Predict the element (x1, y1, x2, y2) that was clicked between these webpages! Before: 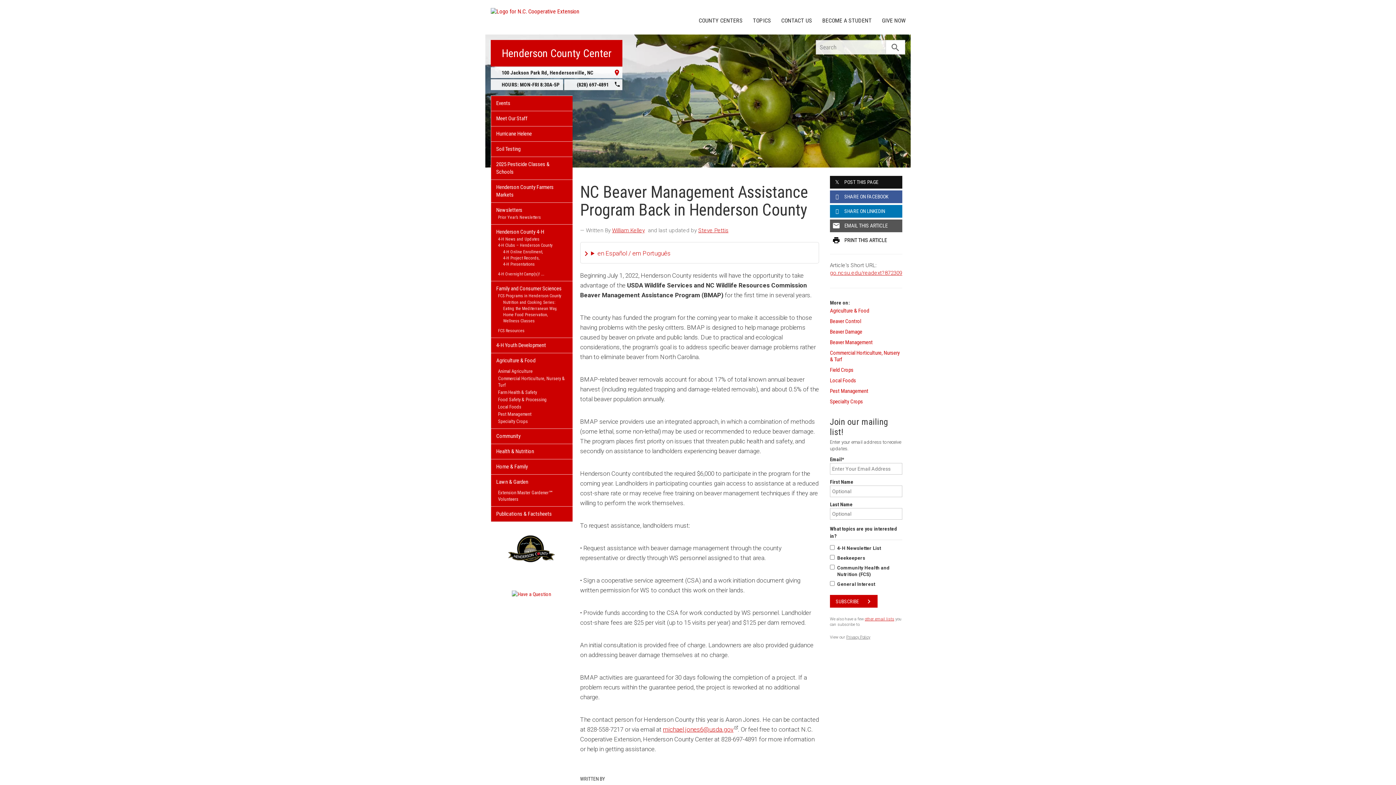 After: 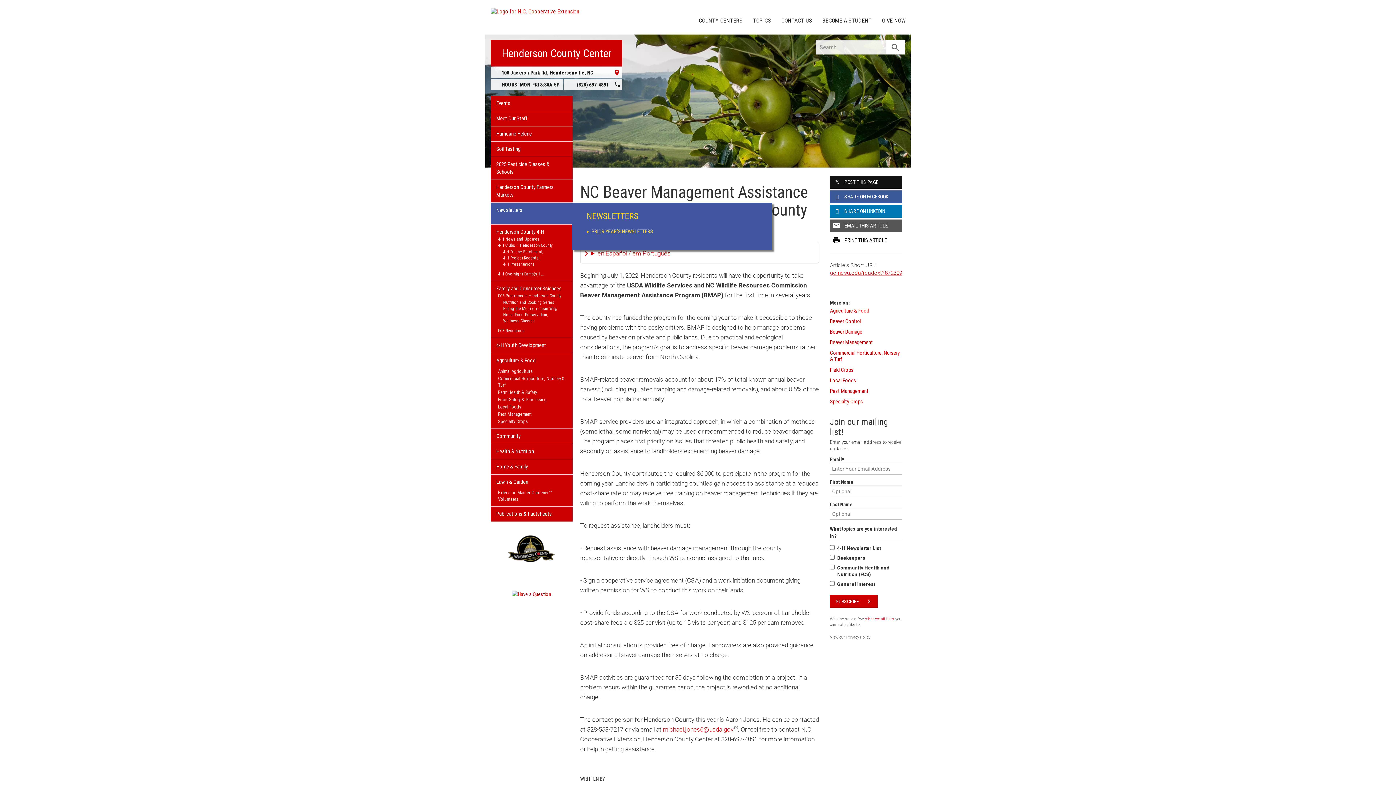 Action: label: Prior Year’s Newsletters bbox: (496, 214, 567, 220)